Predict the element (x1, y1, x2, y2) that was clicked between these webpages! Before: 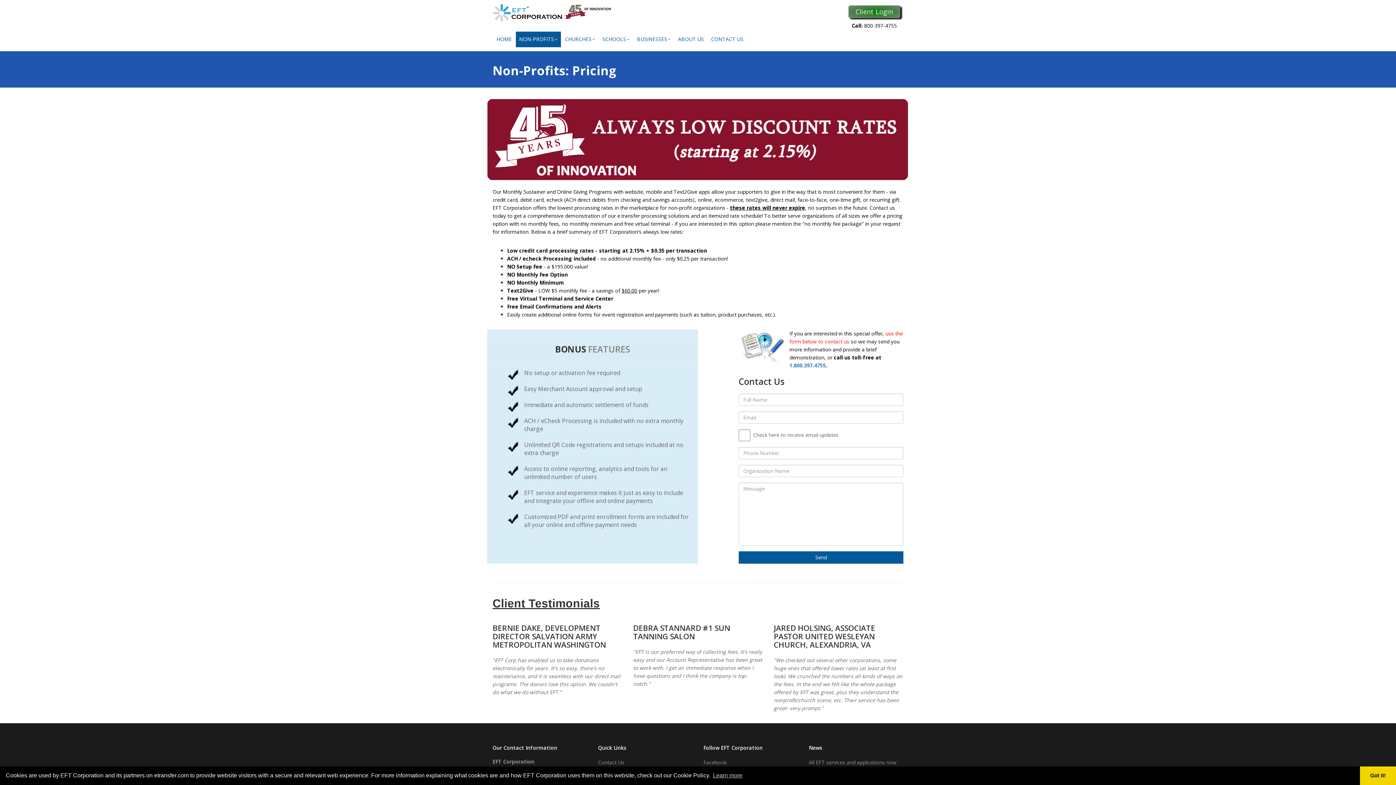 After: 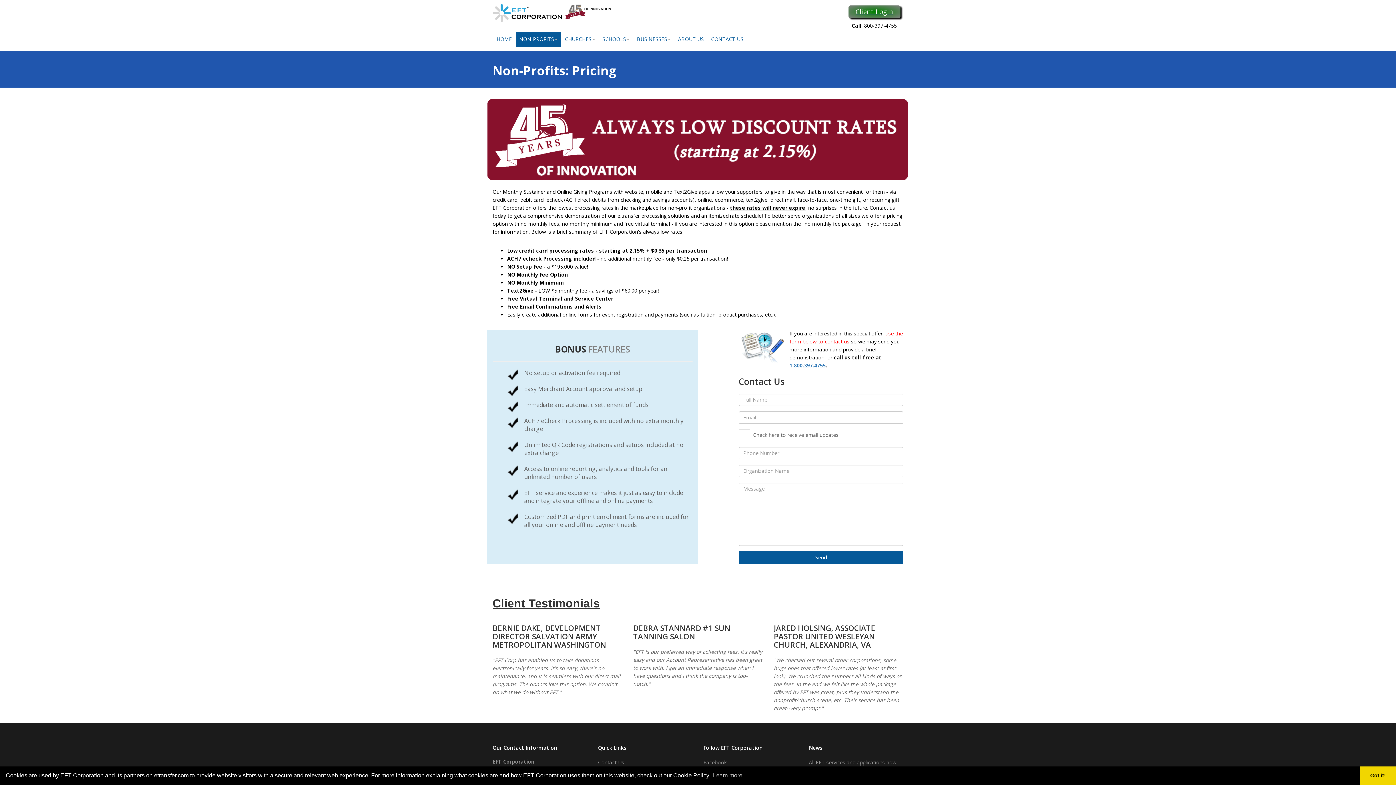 Action: label: Client Login bbox: (848, 5, 900, 21)